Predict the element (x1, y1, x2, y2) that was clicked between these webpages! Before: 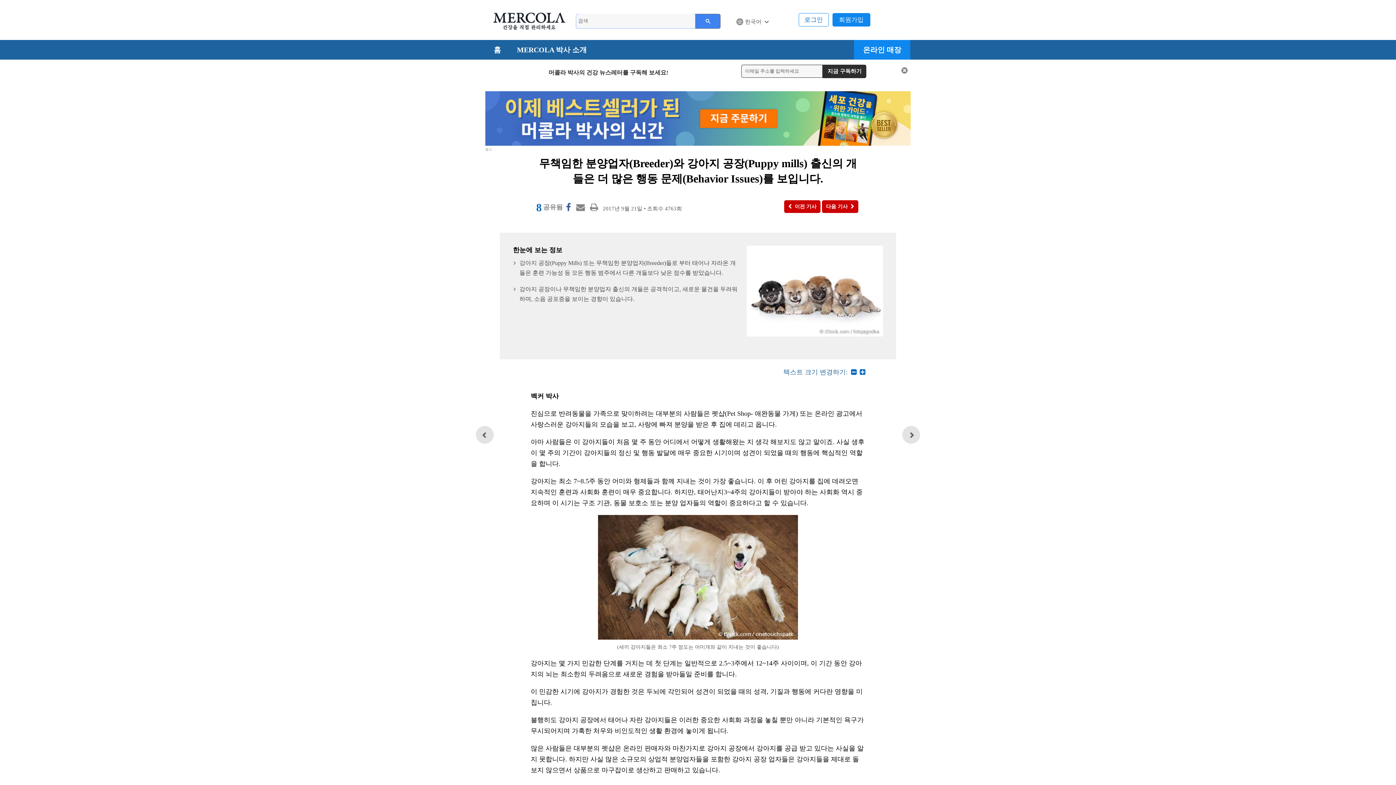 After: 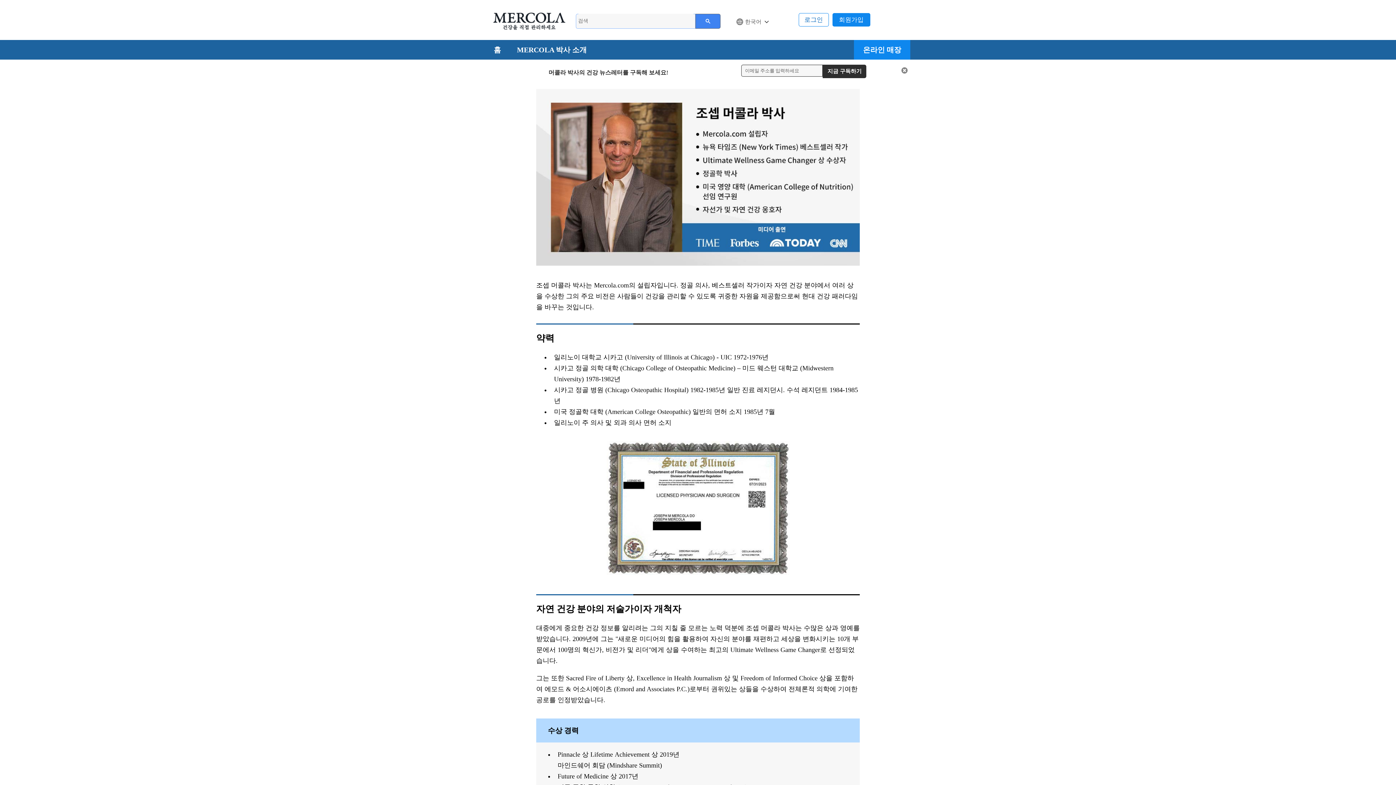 Action: label: MERCOLA 박사 소개 bbox: (509, 41, 594, 59)